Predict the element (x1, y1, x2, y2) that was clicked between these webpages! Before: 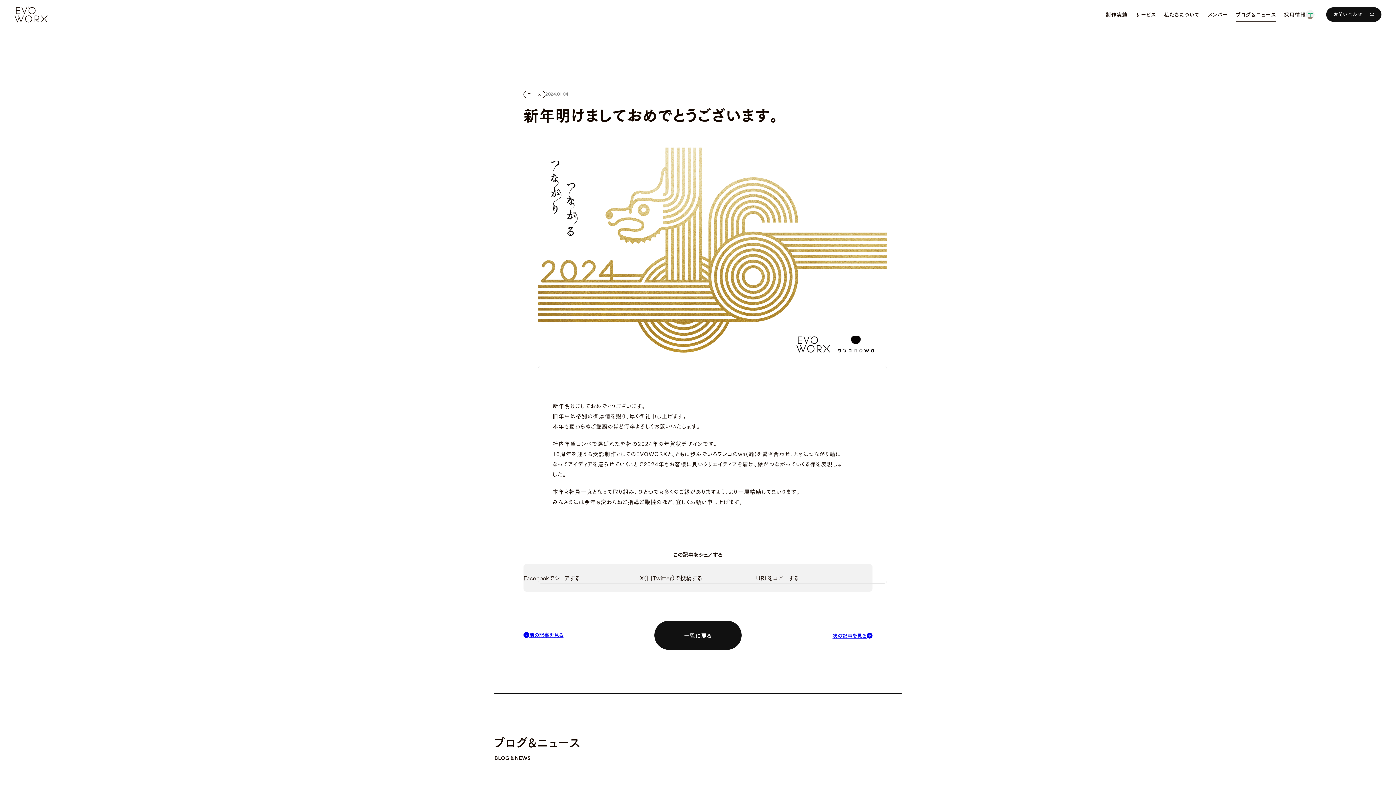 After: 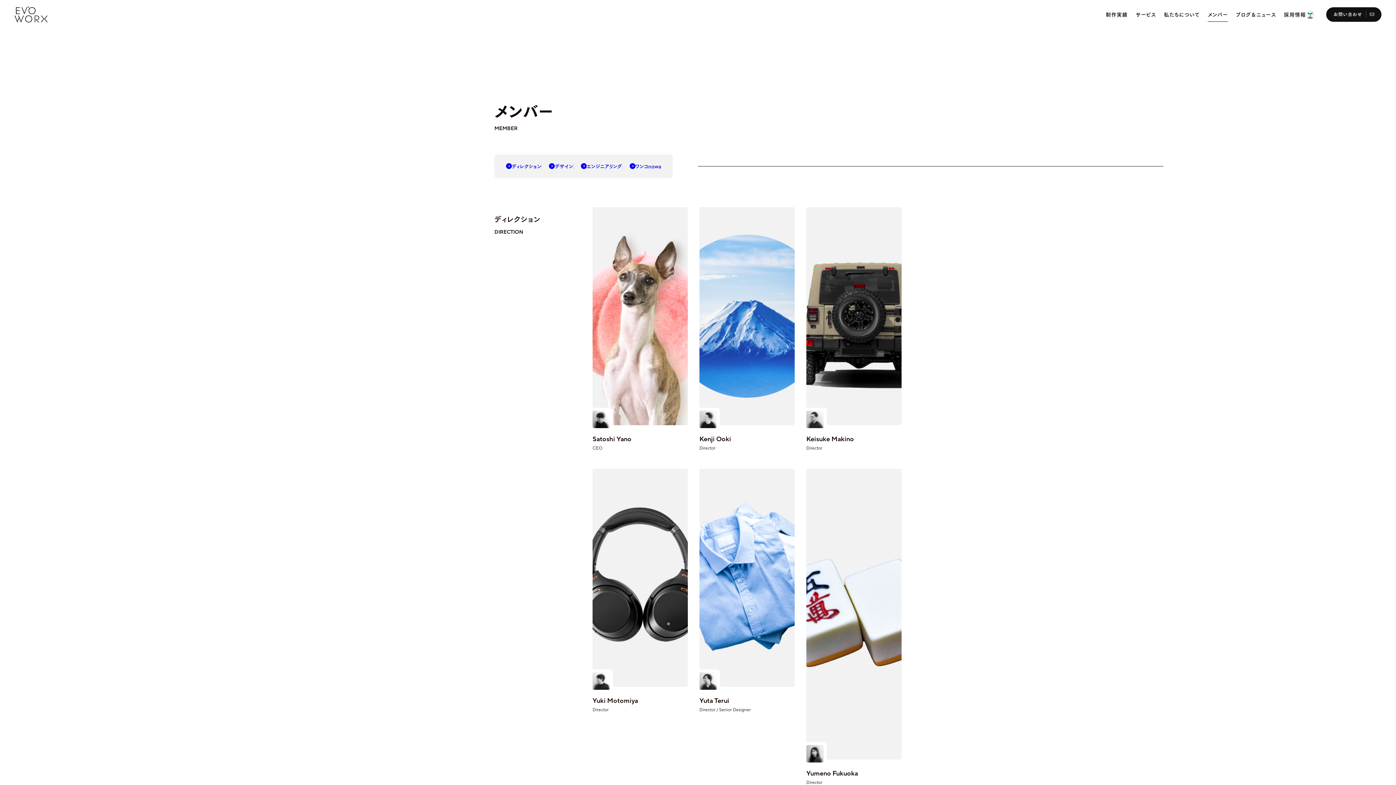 Action: bbox: (1208, 7, 1228, 21) label: メンバー